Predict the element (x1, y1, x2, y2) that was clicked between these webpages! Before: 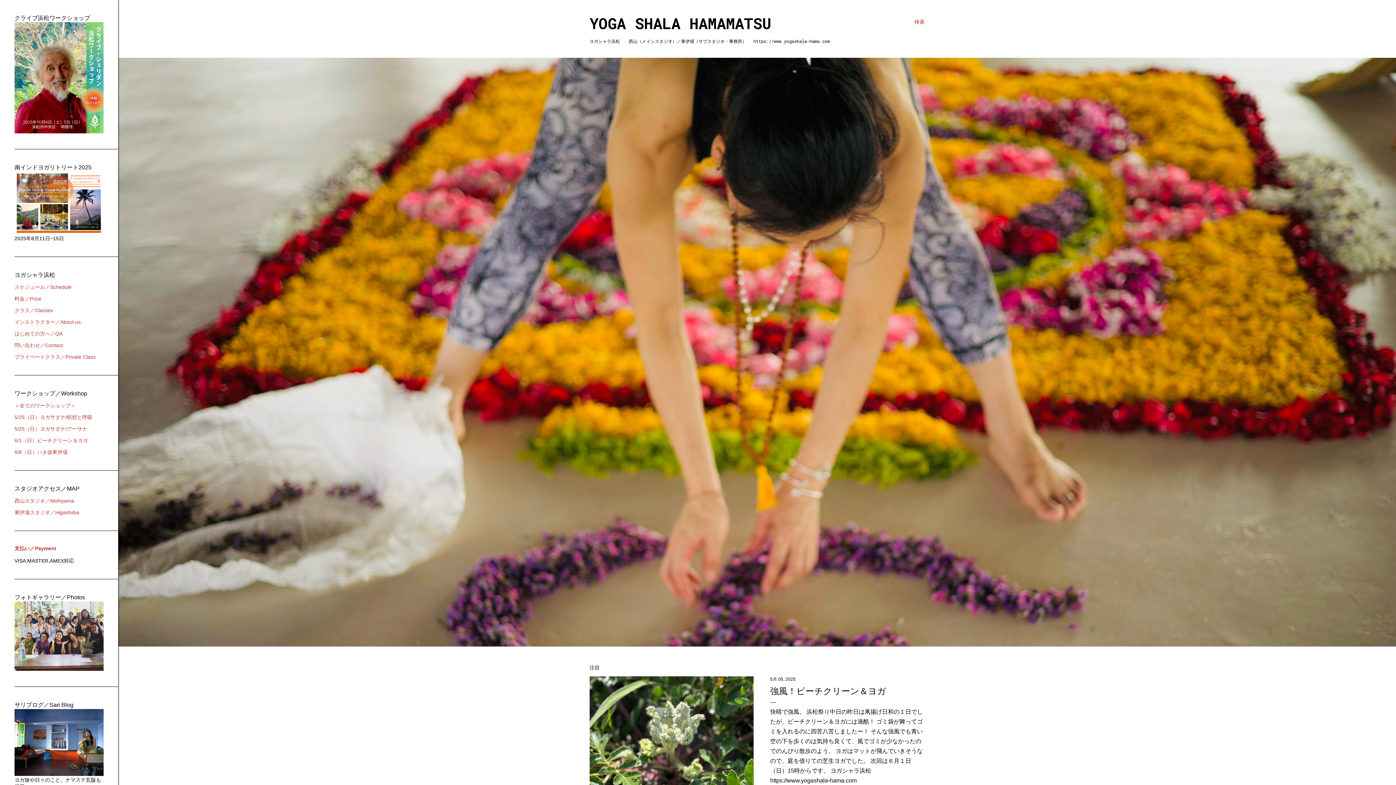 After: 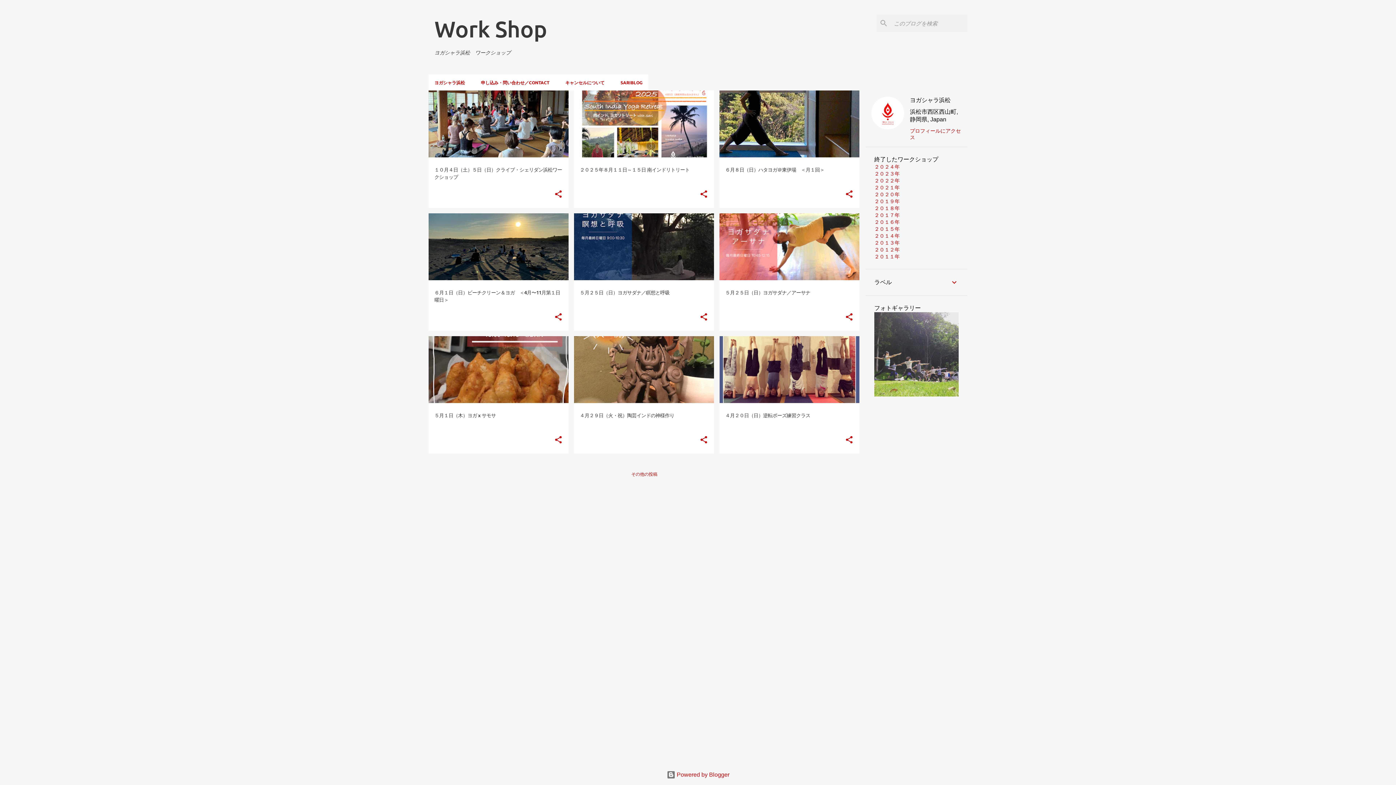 Action: label: ＜全てのワークショップ＞ bbox: (14, 402, 75, 408)